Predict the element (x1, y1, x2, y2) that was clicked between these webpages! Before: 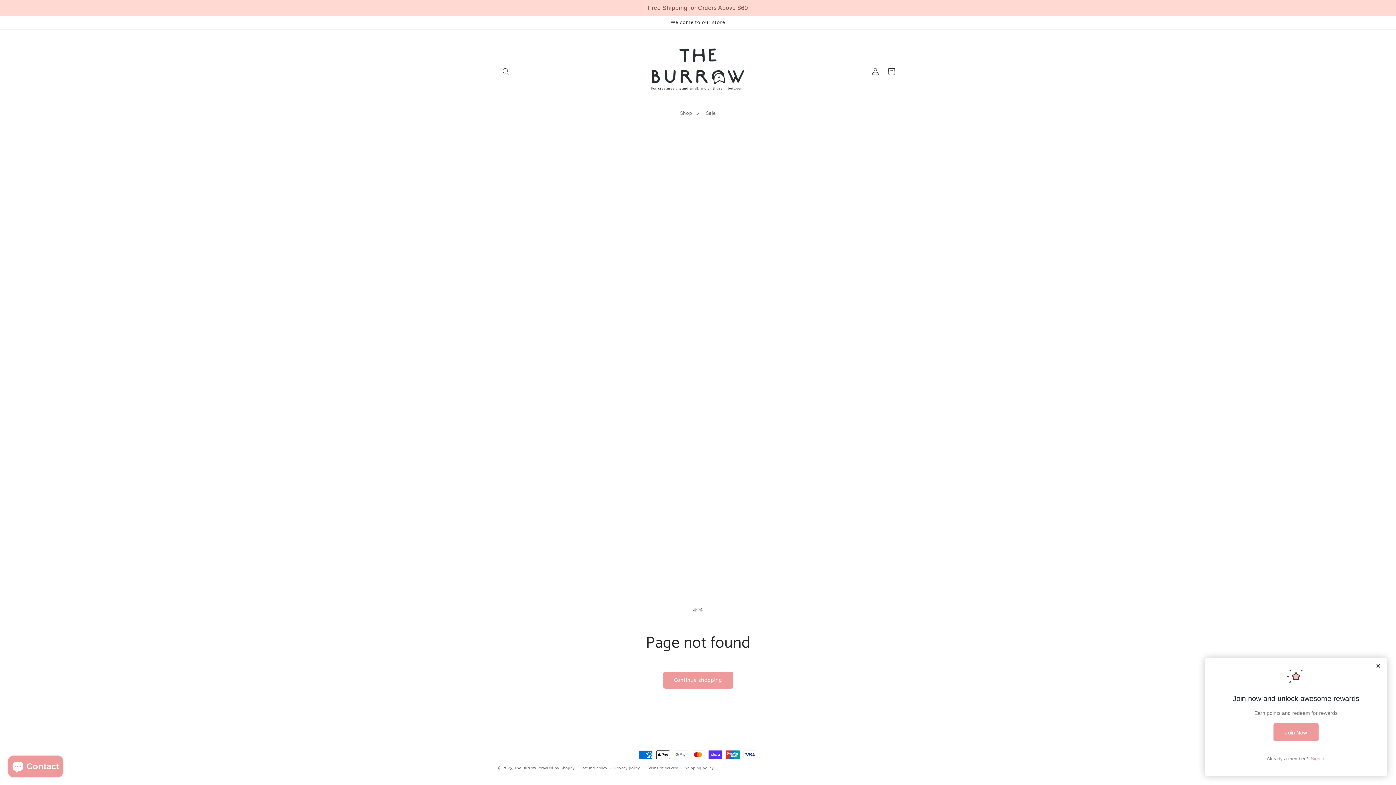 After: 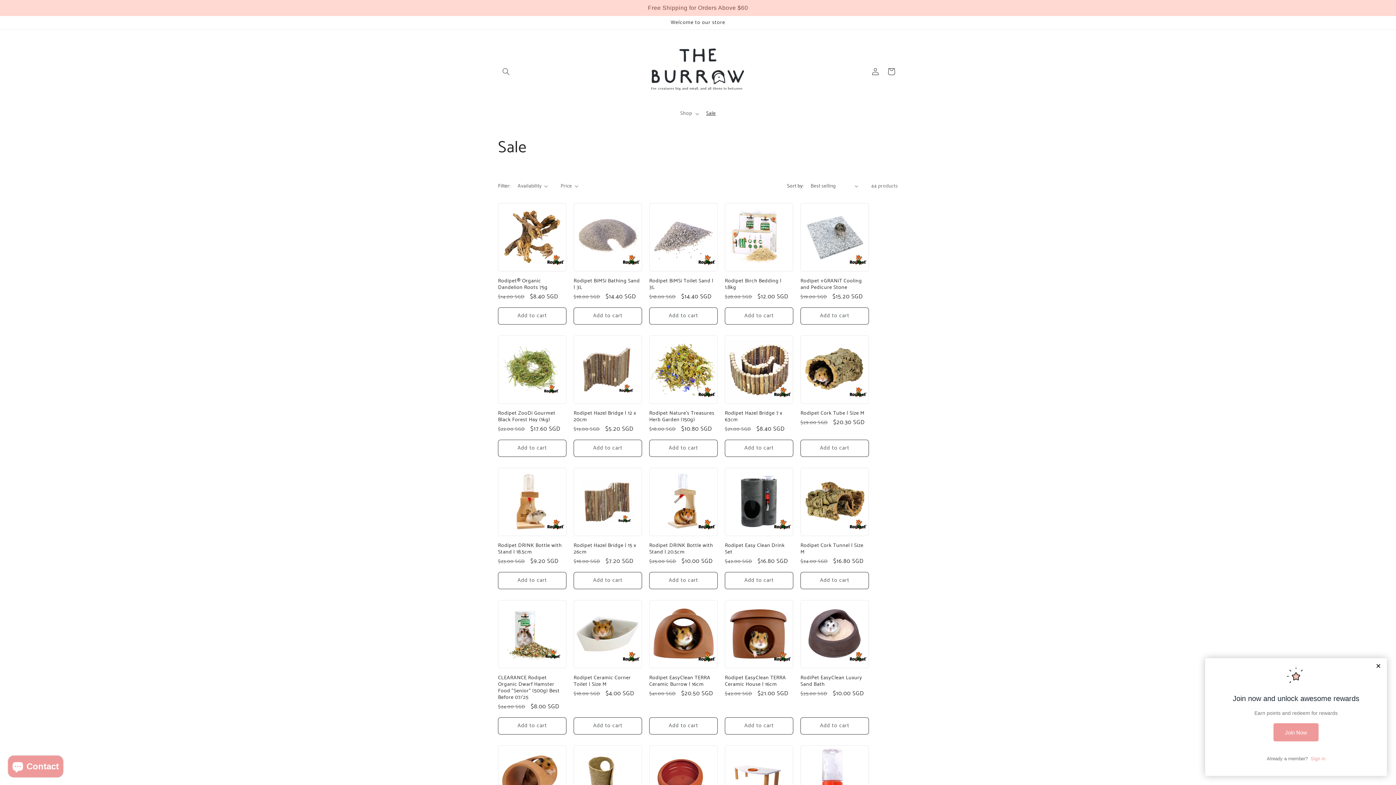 Action: label: Sale bbox: (702, 106, 720, 121)